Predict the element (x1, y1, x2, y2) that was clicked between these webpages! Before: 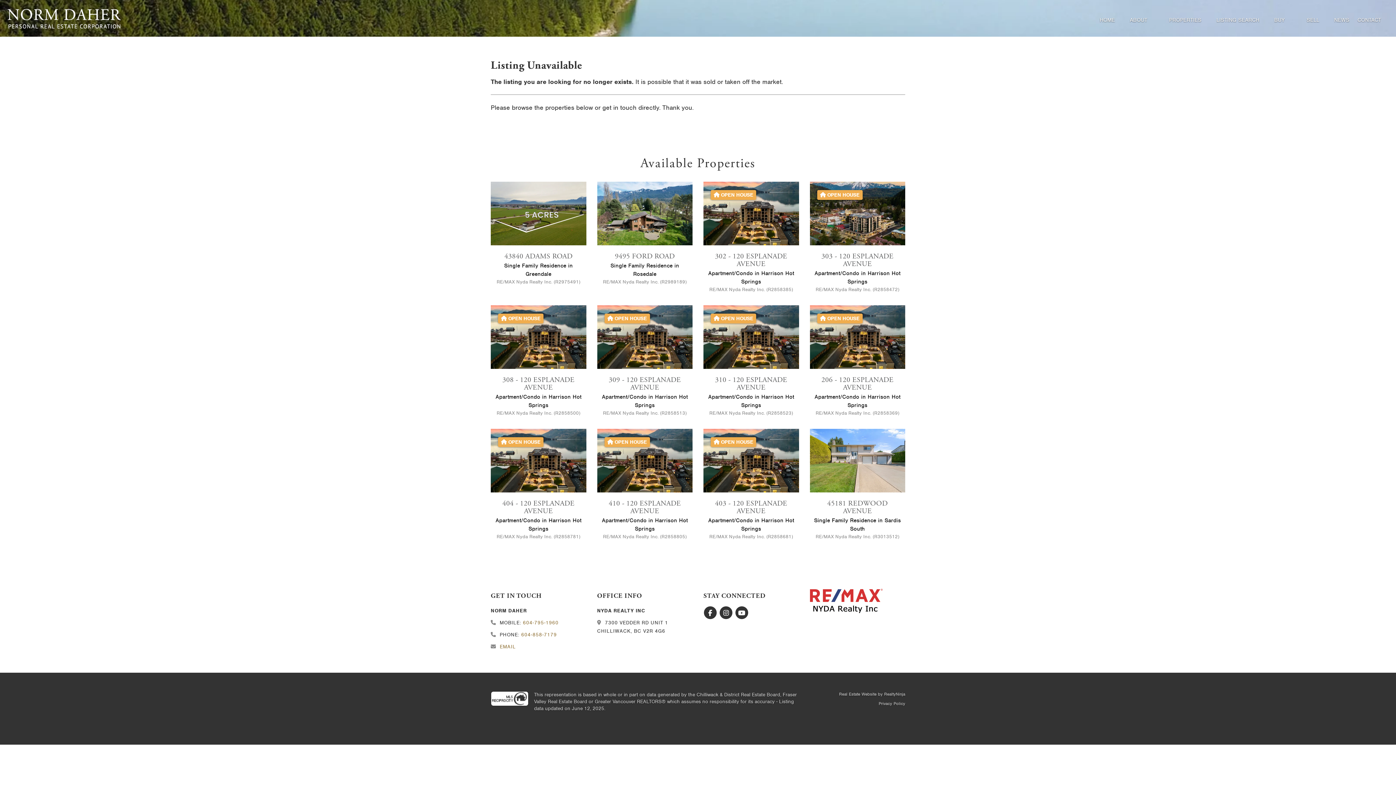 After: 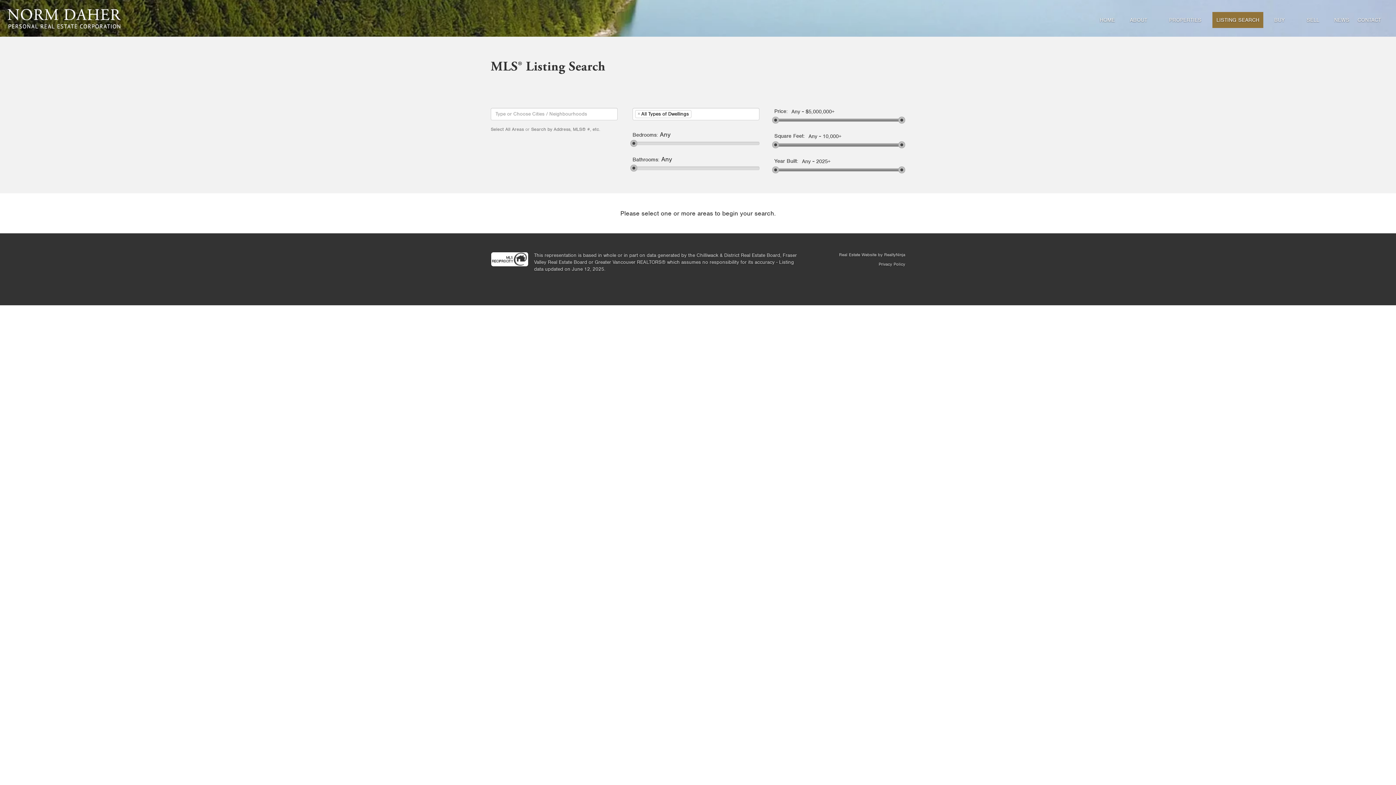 Action: label: LISTING SEARCH bbox: (1212, 12, 1263, 28)